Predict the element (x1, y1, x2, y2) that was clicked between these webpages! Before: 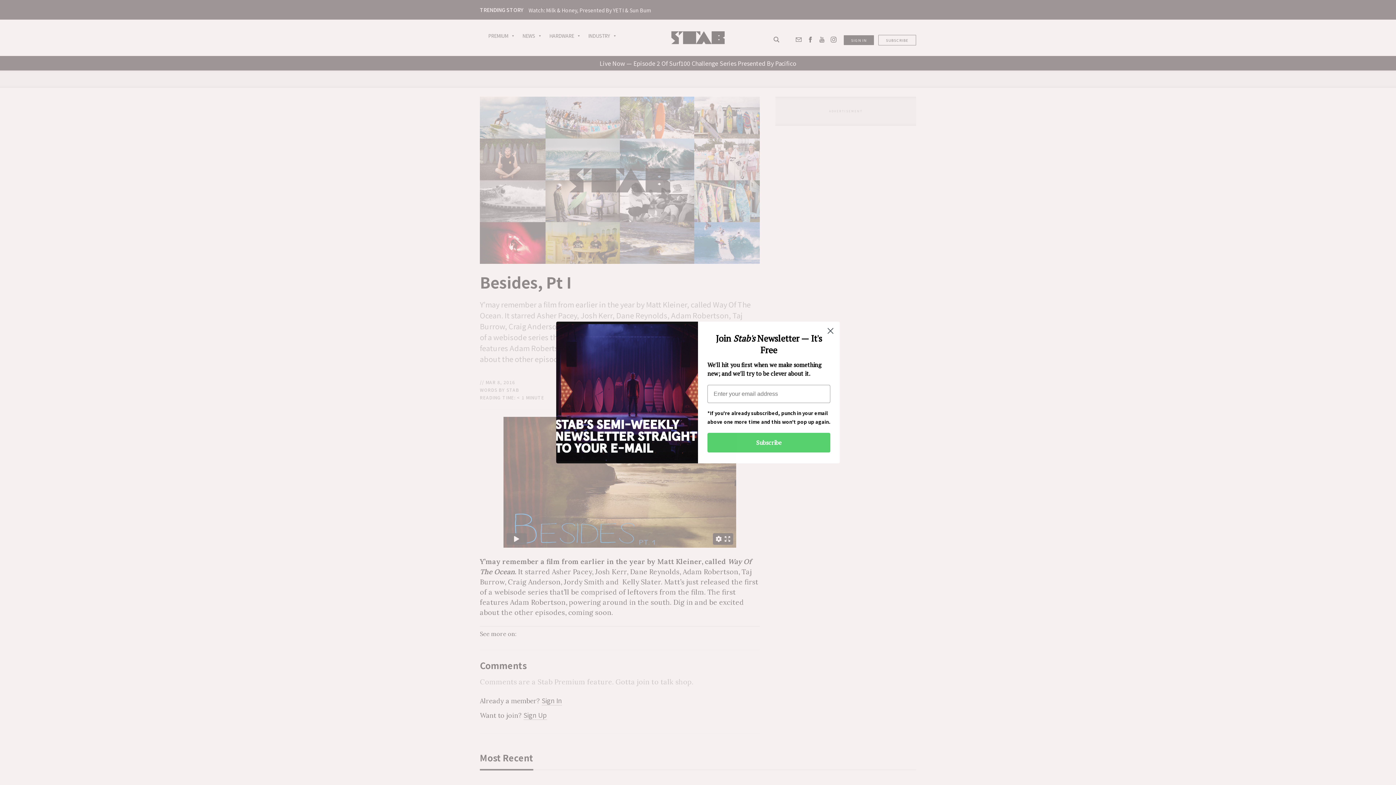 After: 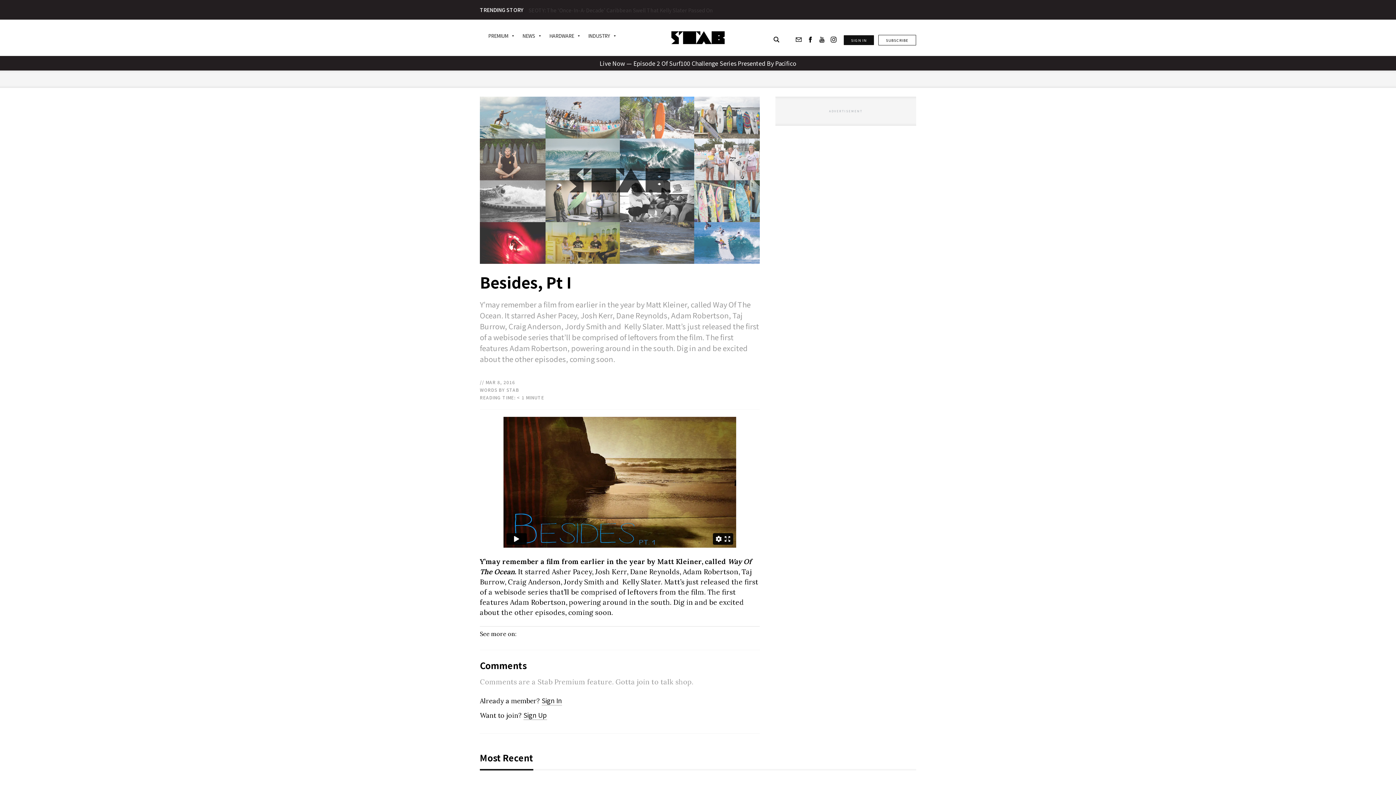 Action: label: Close dialog bbox: (824, 324, 837, 337)